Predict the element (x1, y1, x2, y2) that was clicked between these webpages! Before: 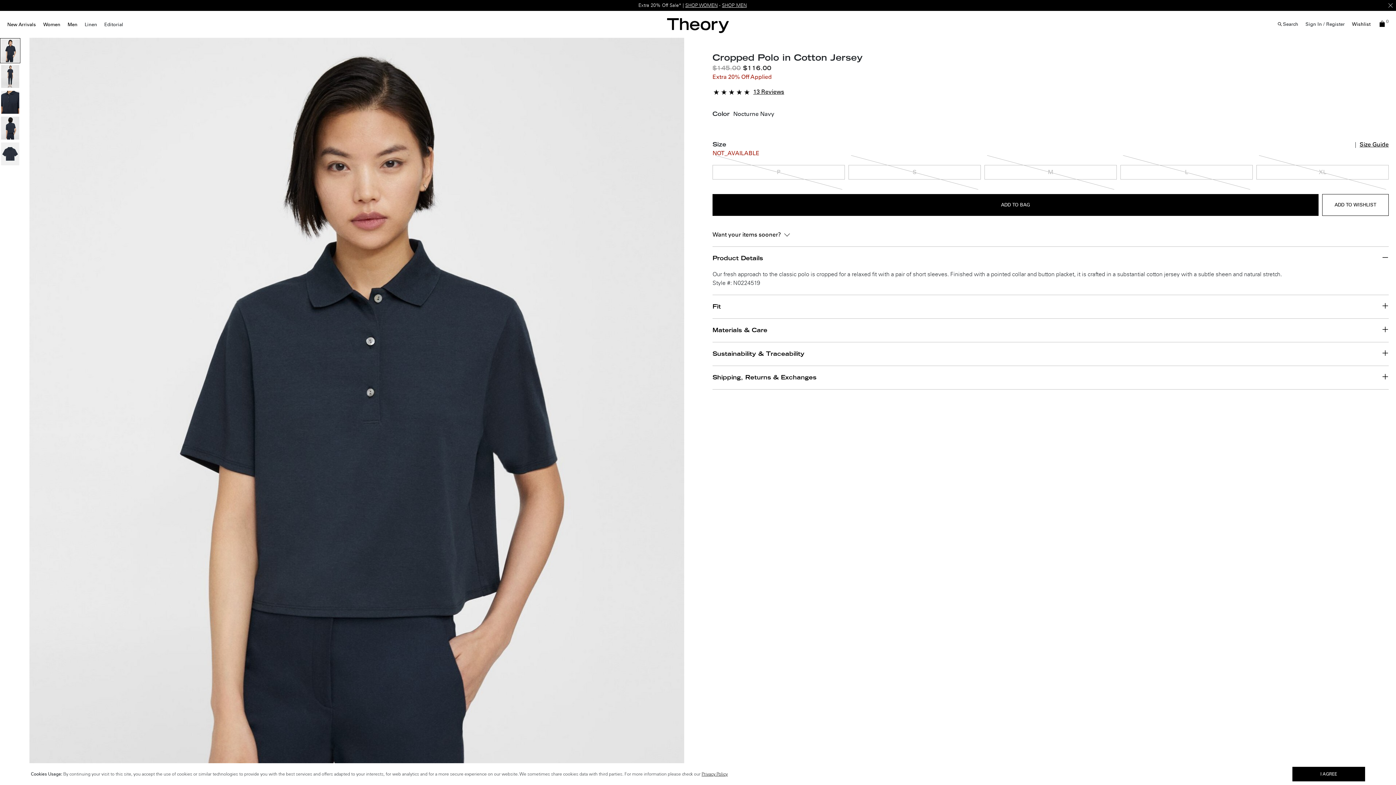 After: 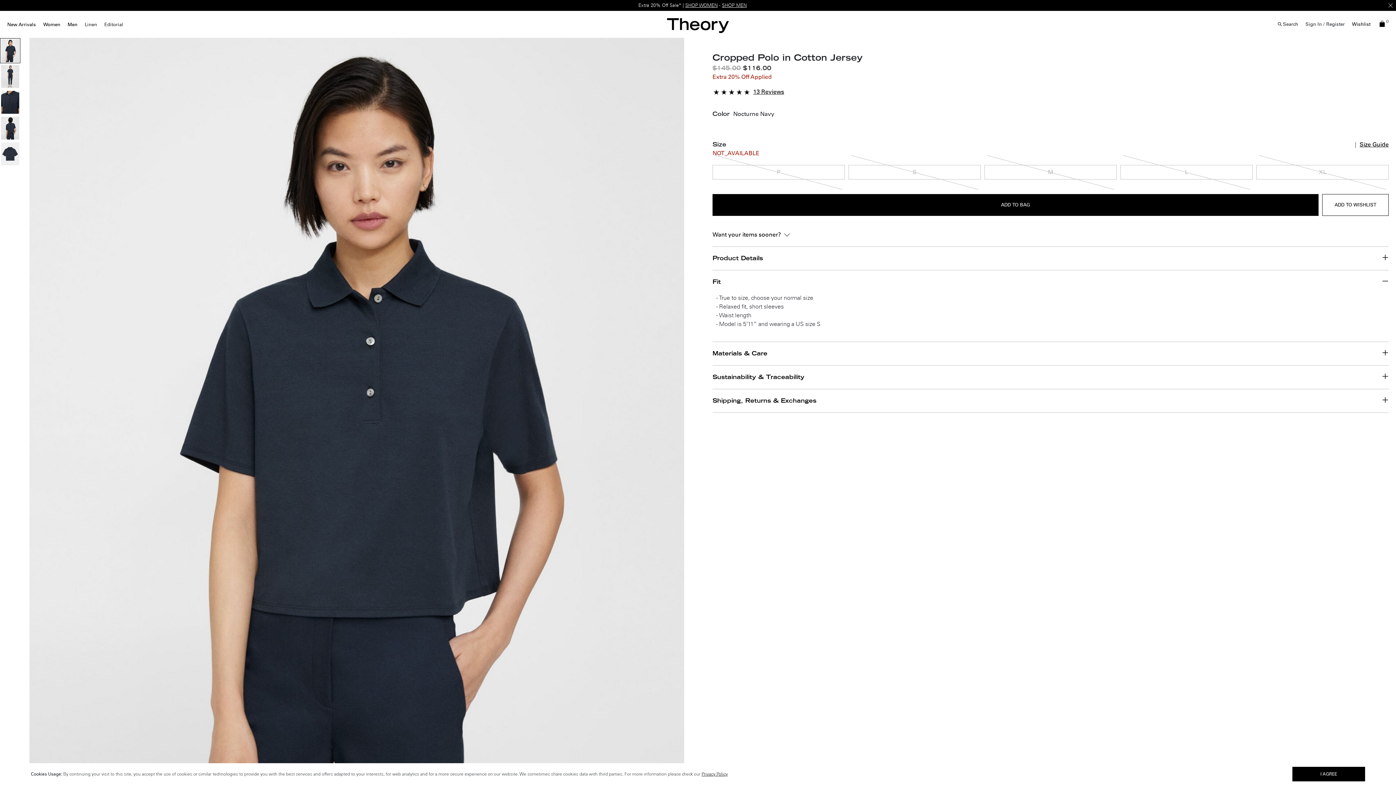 Action: label: Fit bbox: (712, 302, 1389, 311)